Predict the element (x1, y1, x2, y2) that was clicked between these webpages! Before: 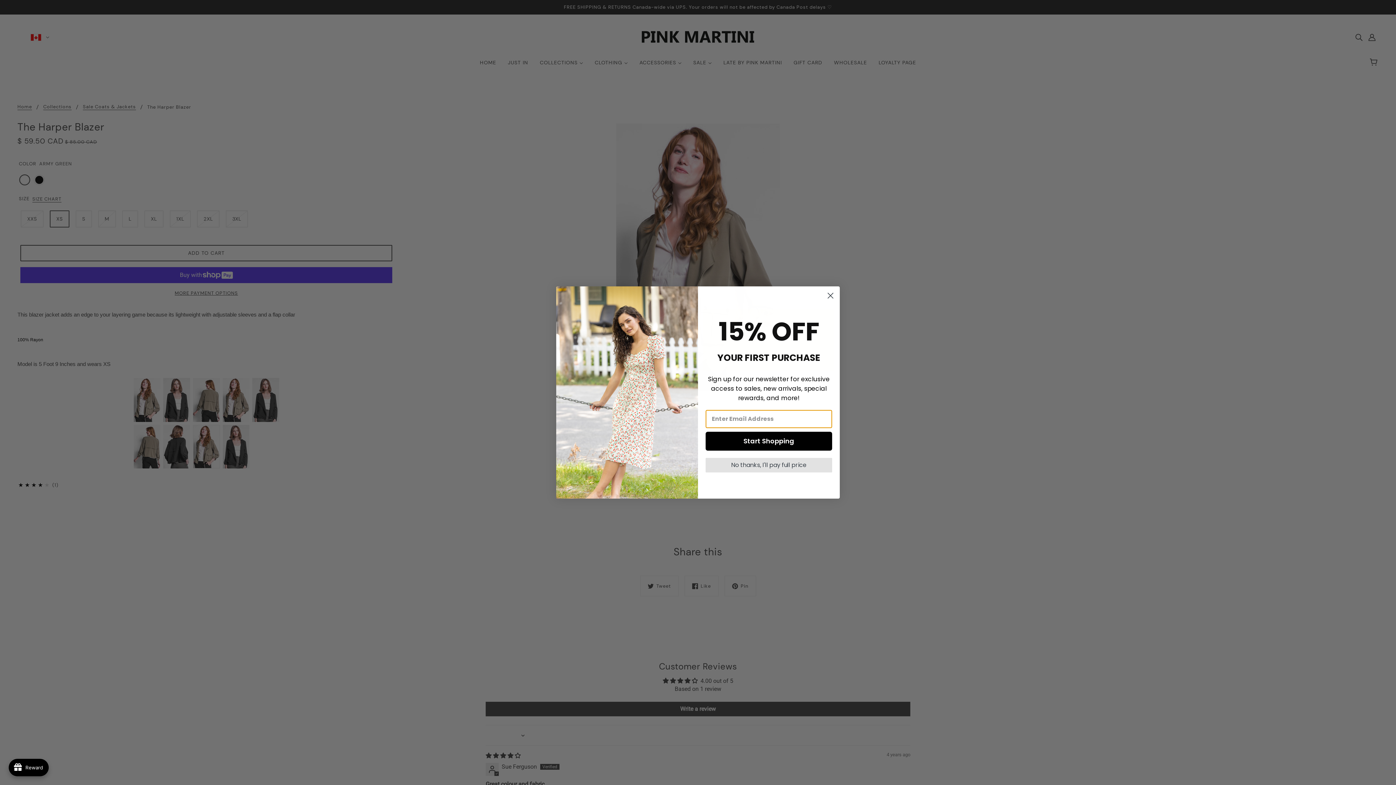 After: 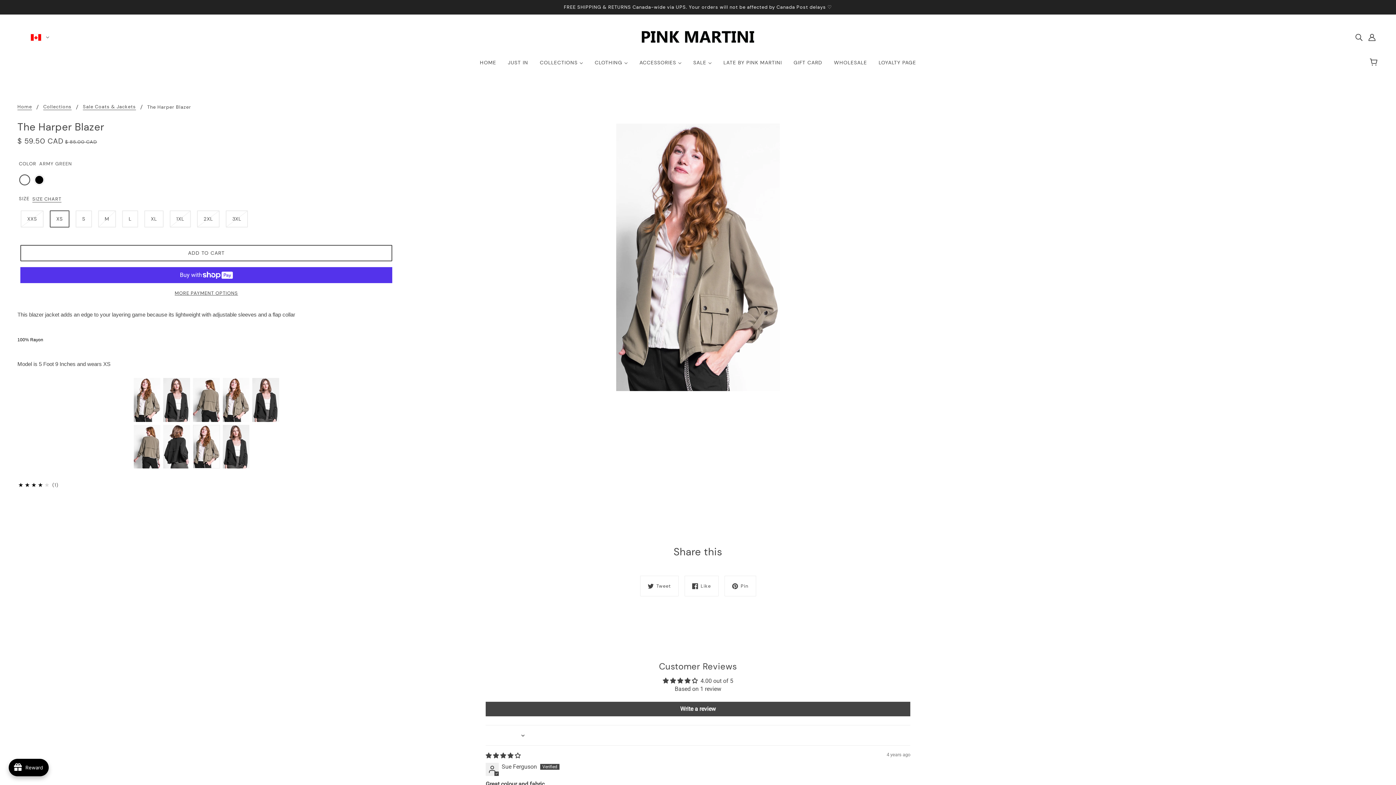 Action: bbox: (705, 458, 832, 472) label: No thanks, I'll pay full price